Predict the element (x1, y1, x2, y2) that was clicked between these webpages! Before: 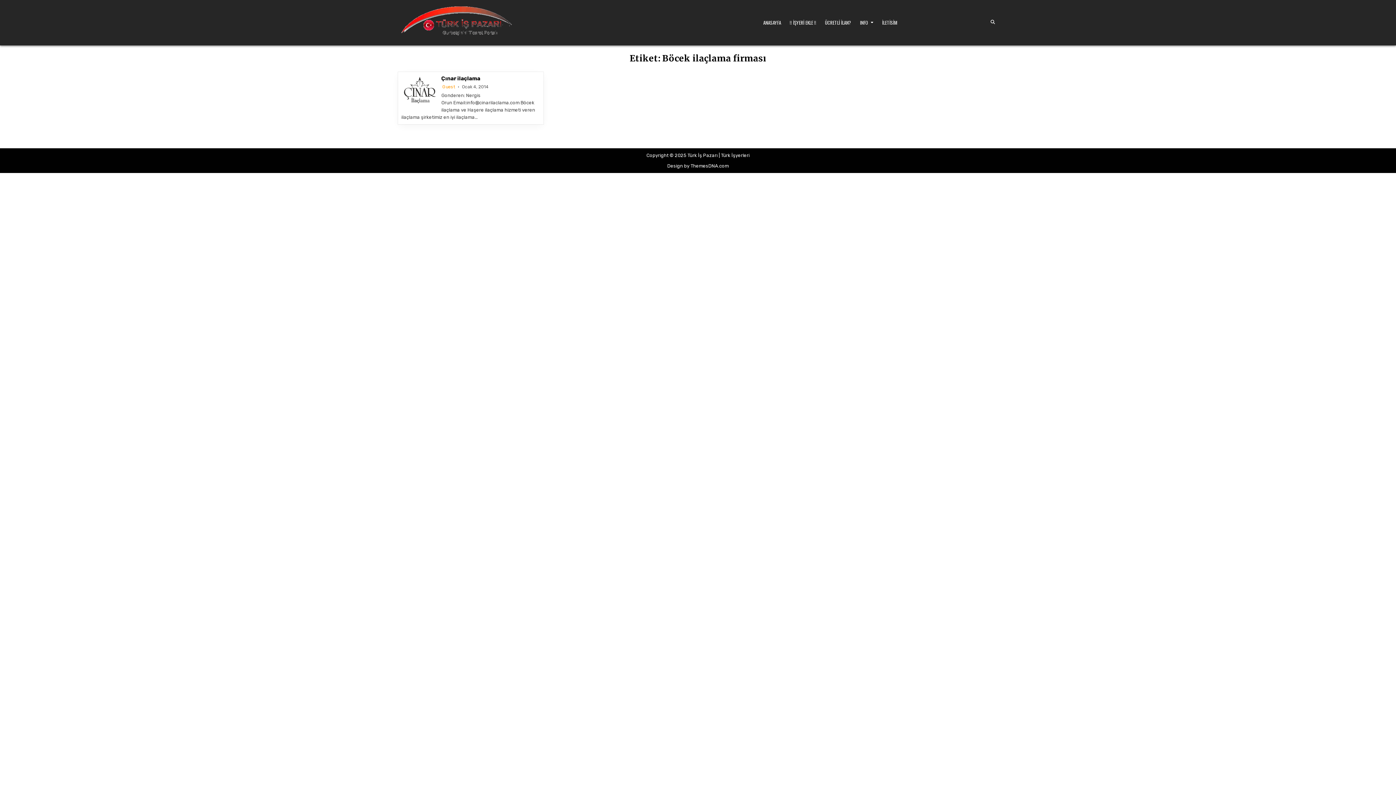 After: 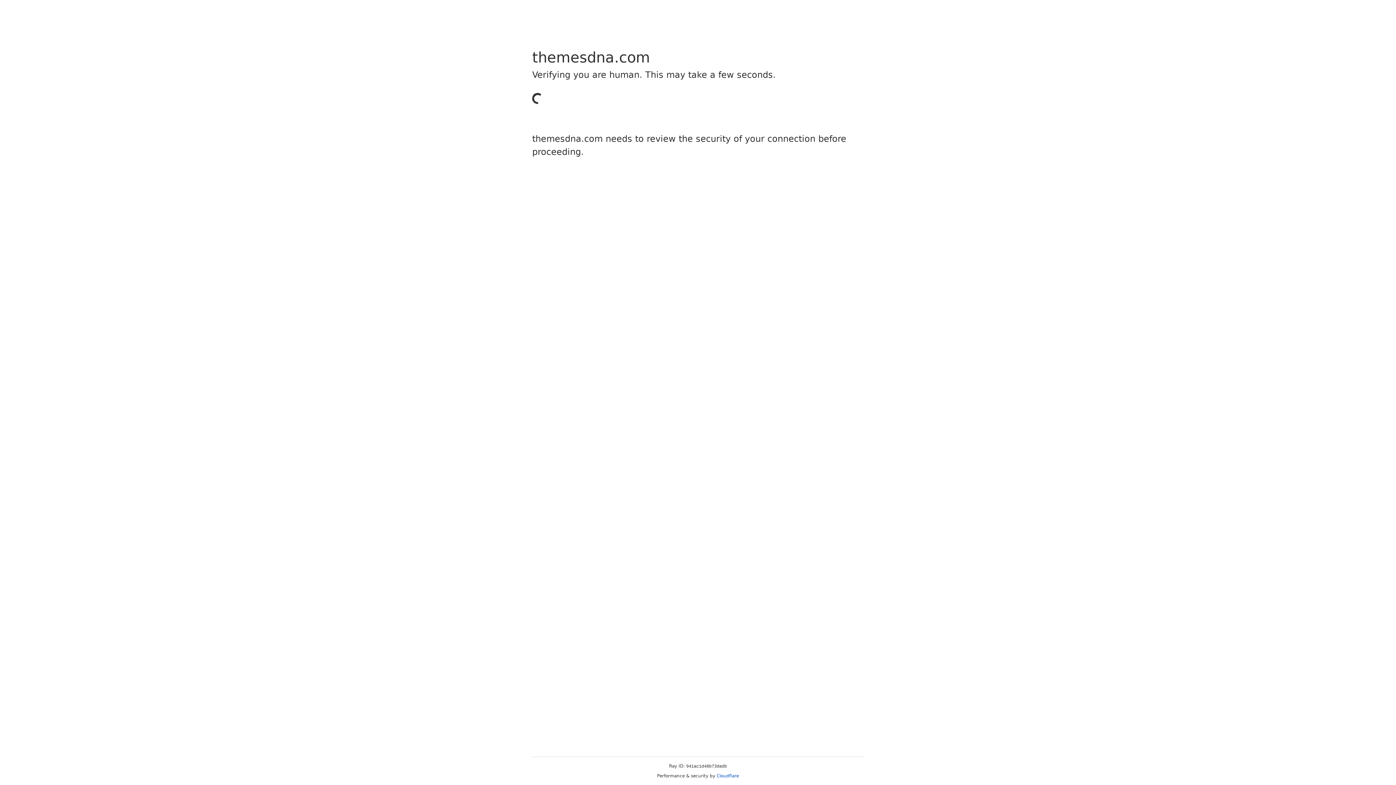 Action: bbox: (667, 163, 728, 168) label: Design by ThemesDNA.com